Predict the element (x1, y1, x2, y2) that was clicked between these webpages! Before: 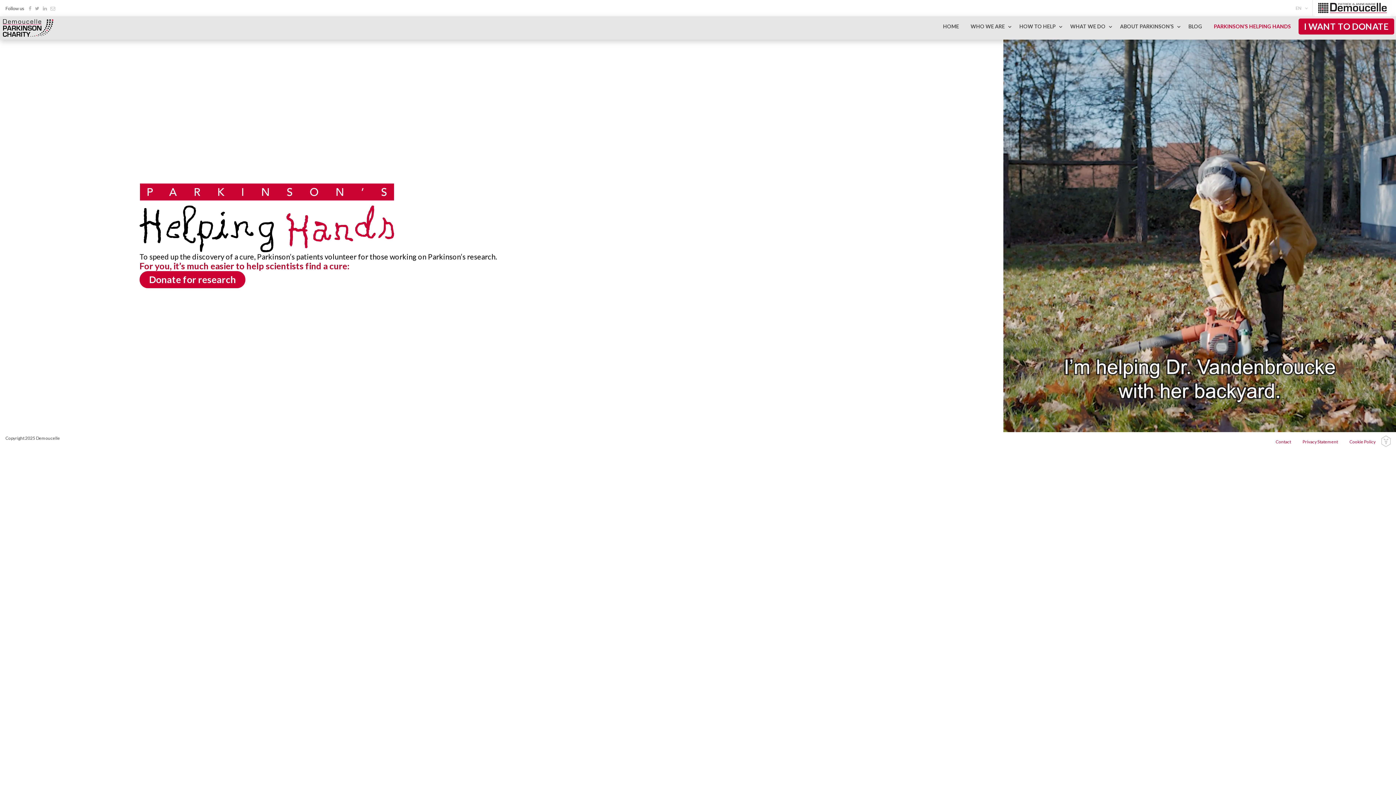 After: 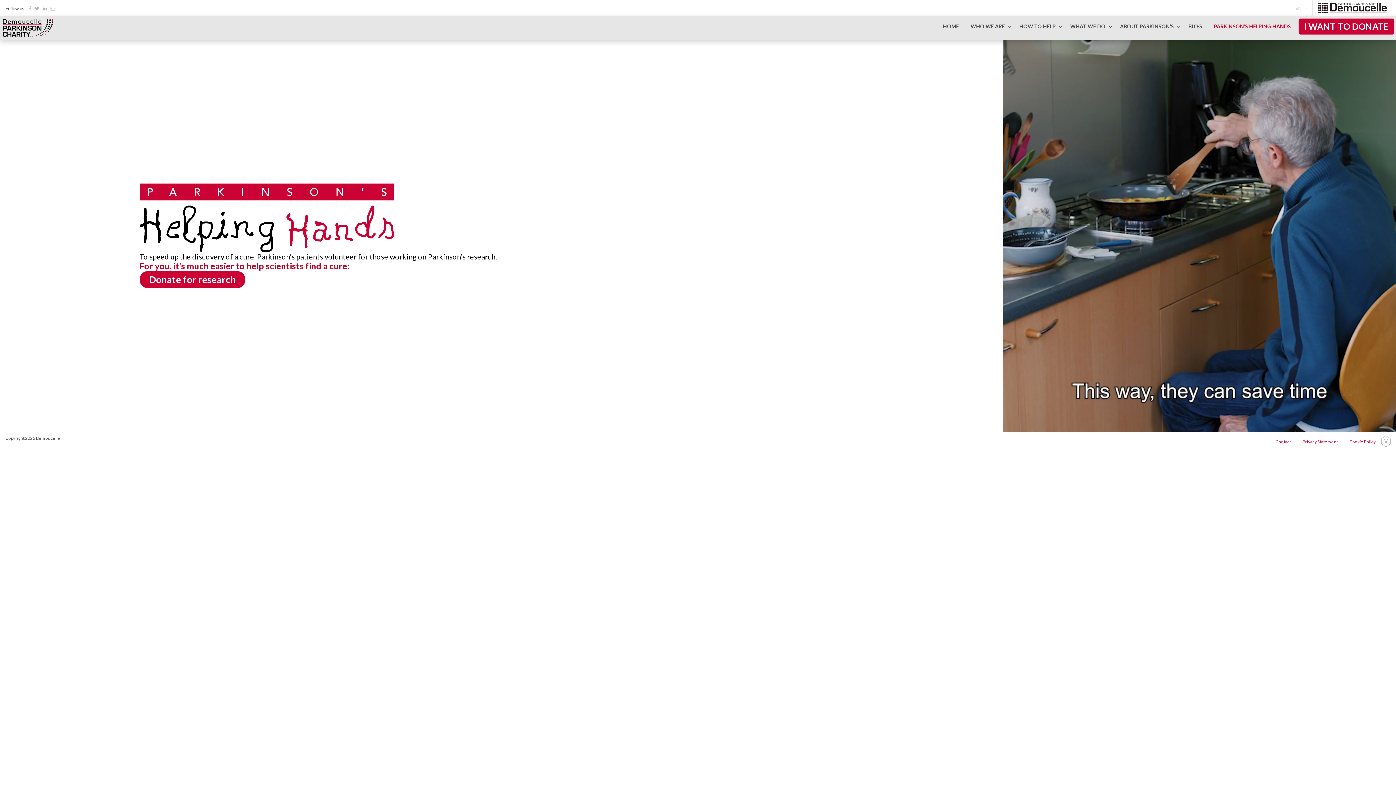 Action: label: Contact bbox: (1270, 436, 1297, 448)